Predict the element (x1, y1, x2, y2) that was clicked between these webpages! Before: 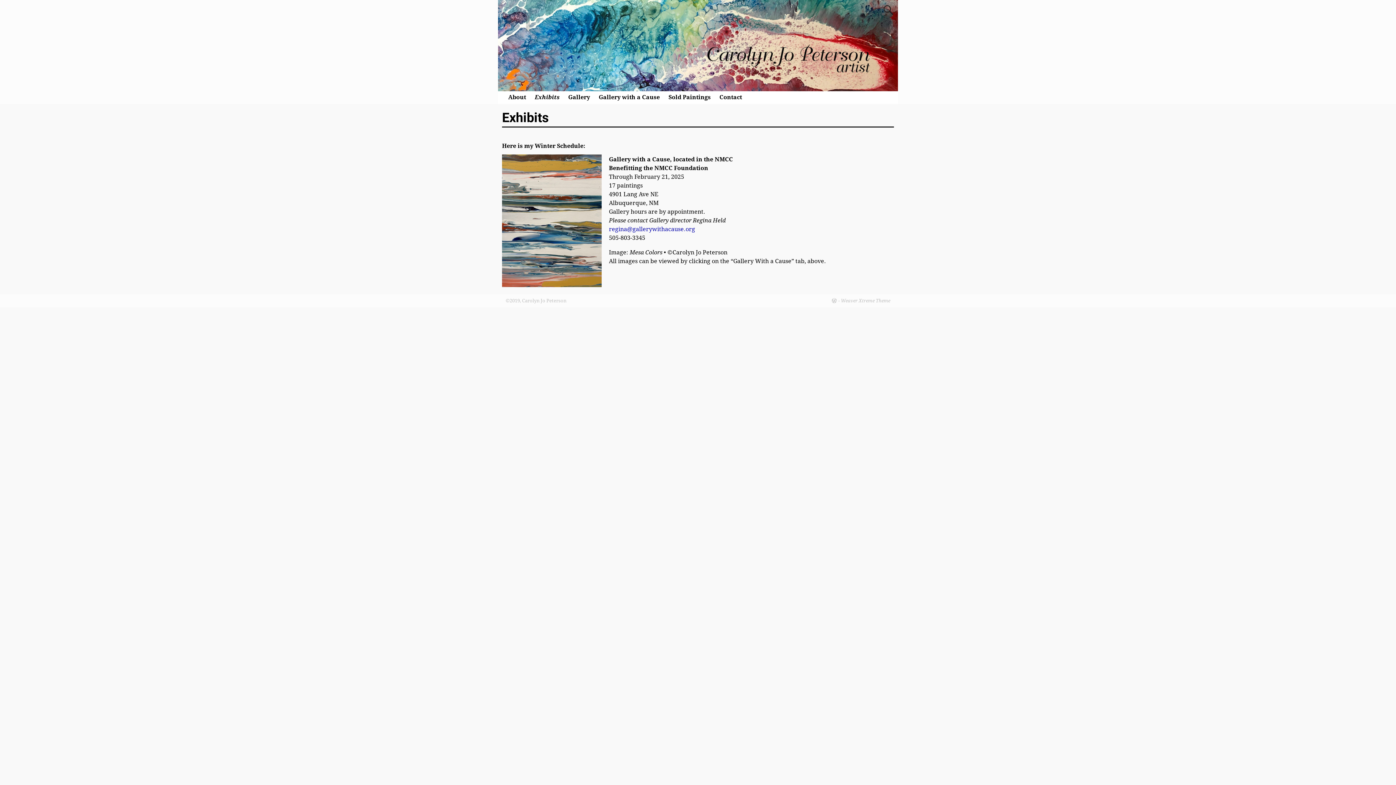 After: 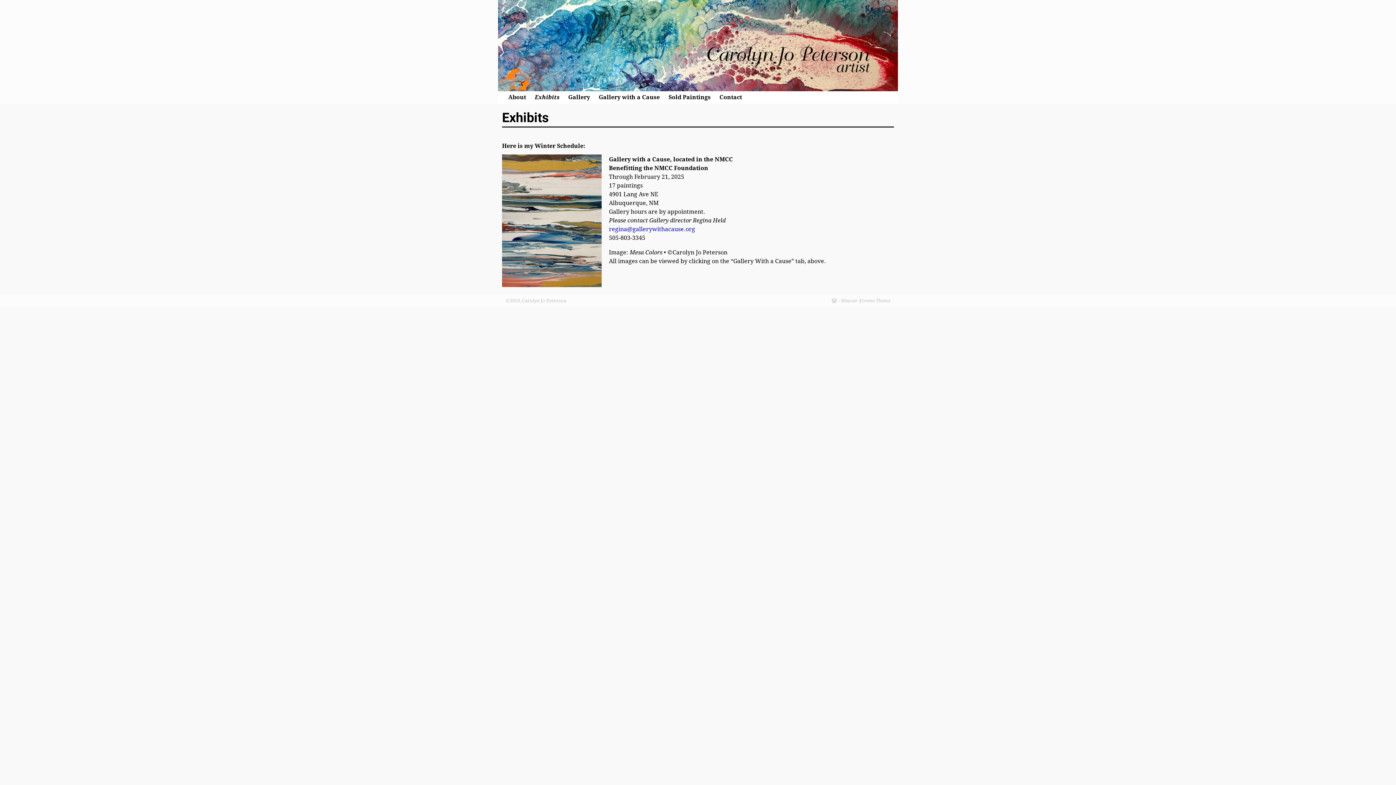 Action: bbox: (530, 91, 564, 104) label: Exhibits